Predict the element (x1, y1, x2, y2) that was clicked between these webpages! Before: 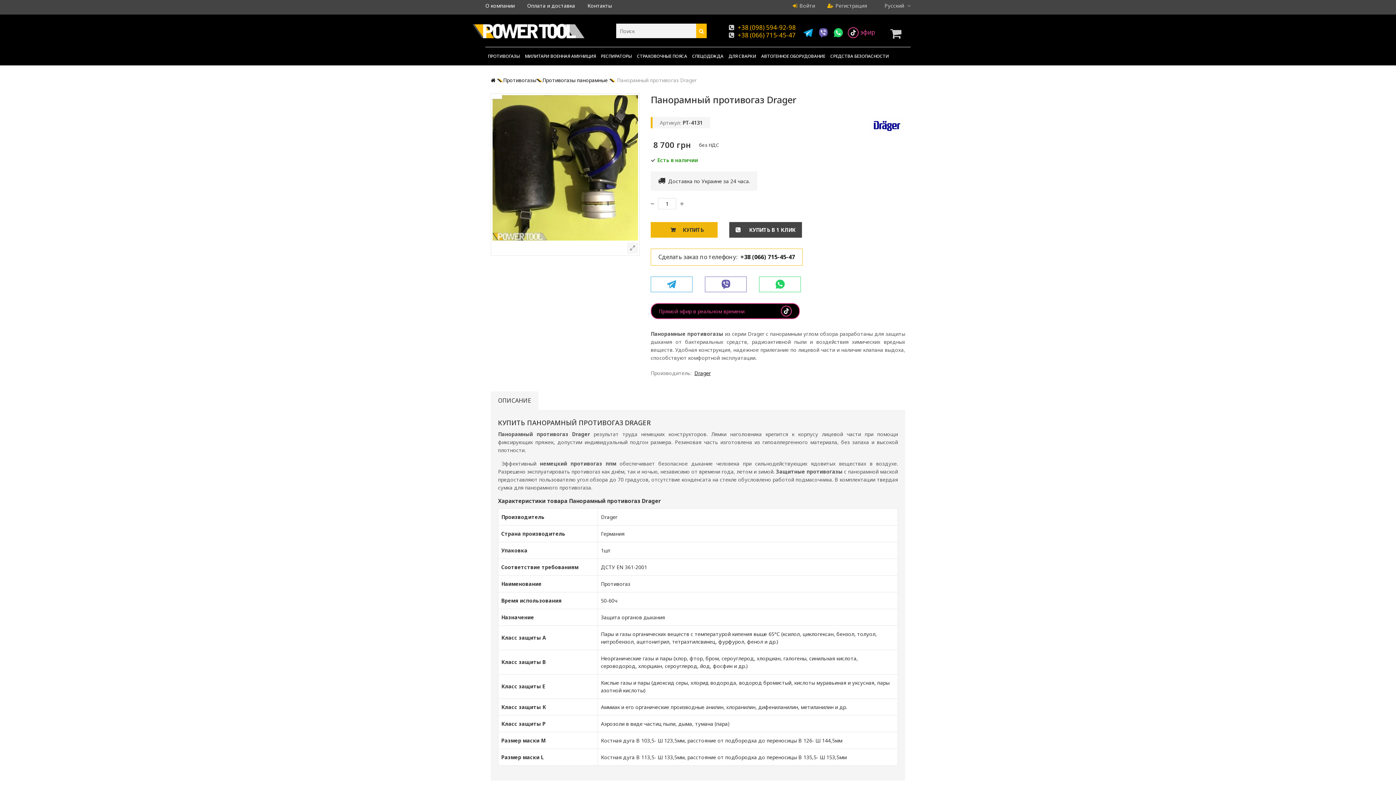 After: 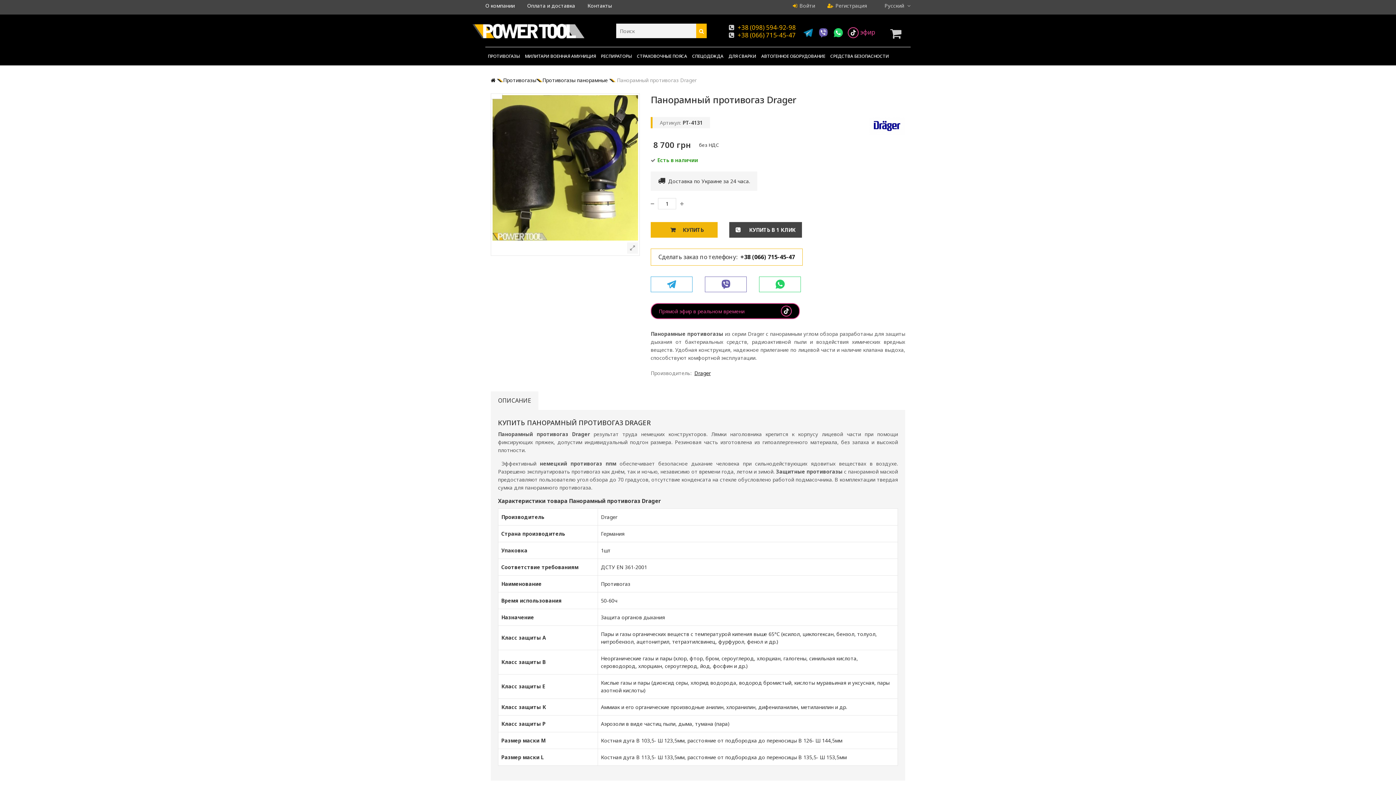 Action: bbox: (803, 31, 814, 40)